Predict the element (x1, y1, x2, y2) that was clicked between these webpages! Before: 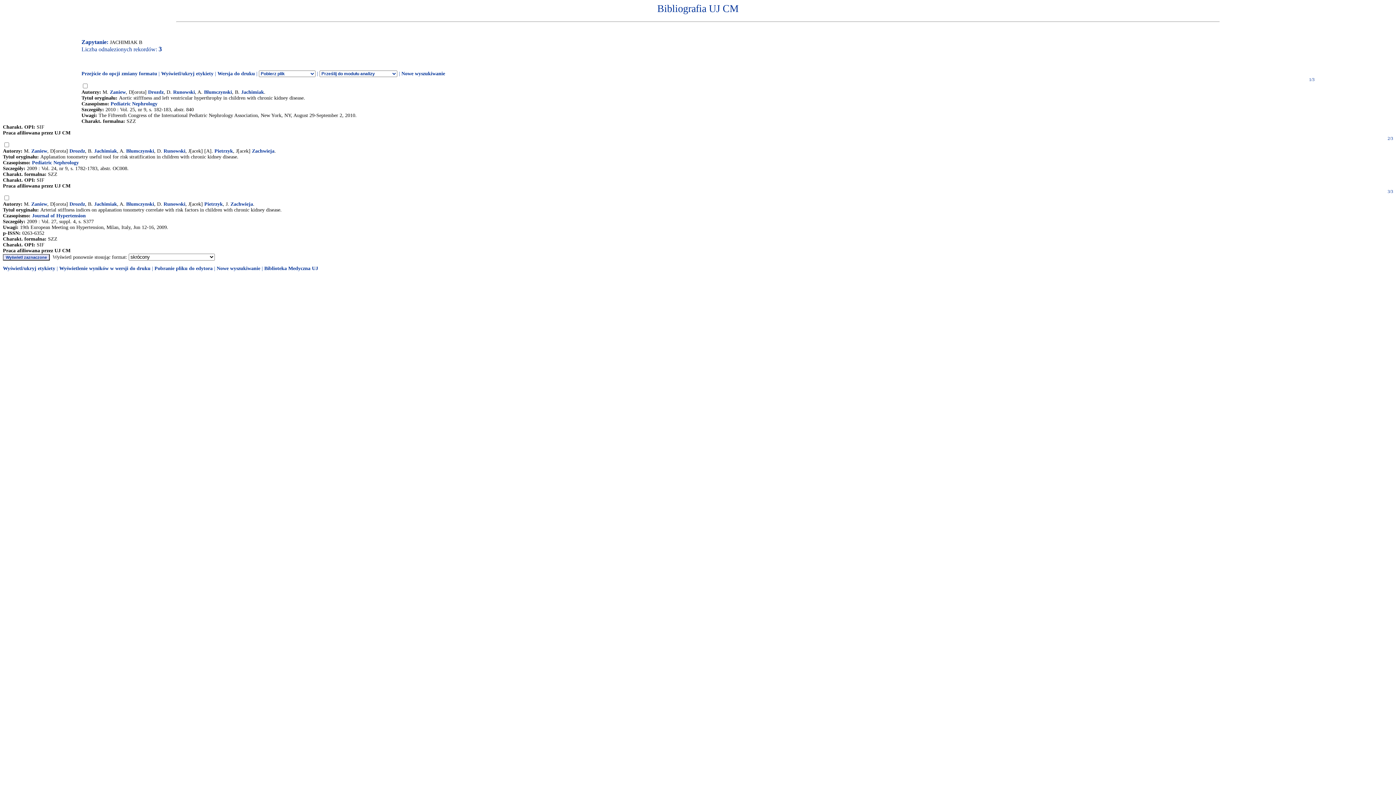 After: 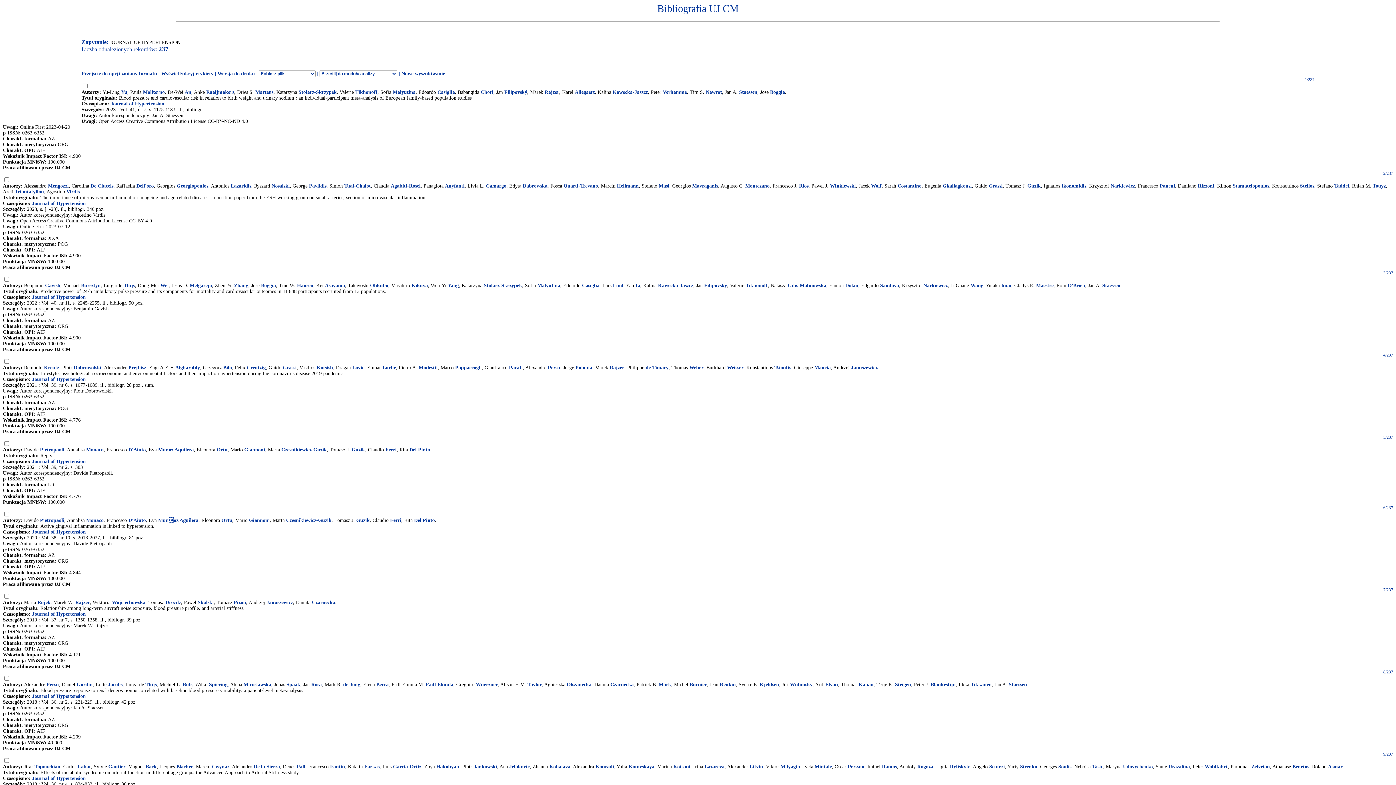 Action: bbox: (32, 213, 85, 218) label: Journal of Hypertension